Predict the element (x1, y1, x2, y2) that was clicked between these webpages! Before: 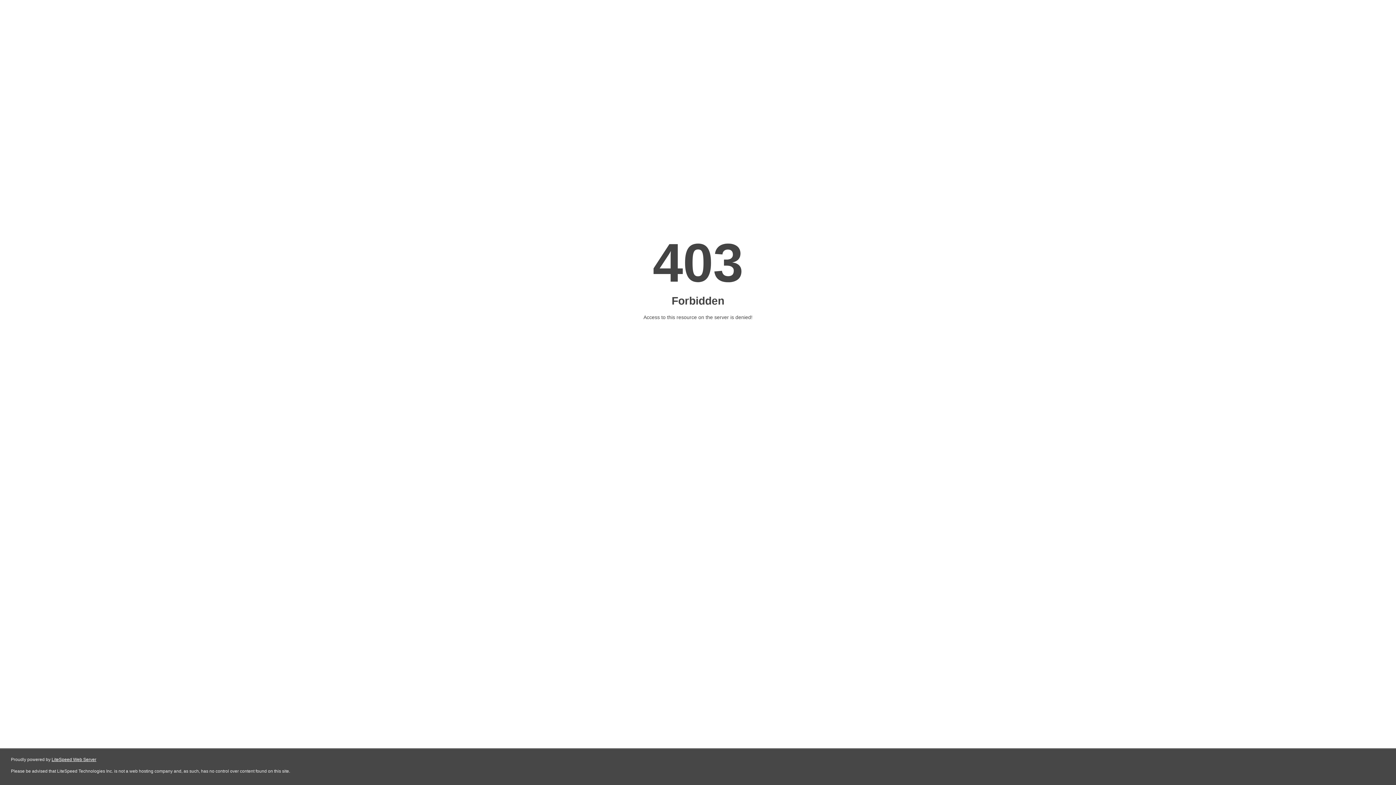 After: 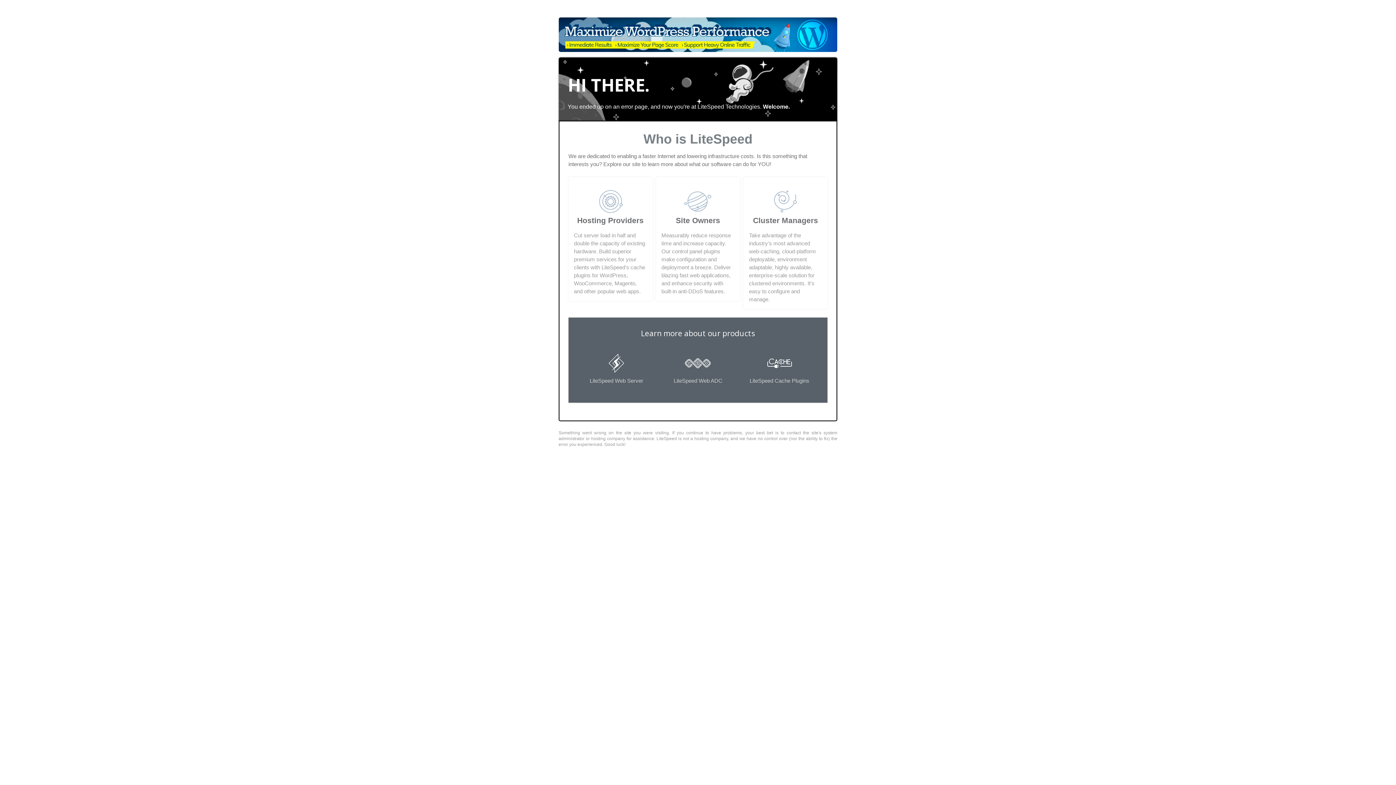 Action: bbox: (51, 757, 96, 762) label: LiteSpeed Web Server